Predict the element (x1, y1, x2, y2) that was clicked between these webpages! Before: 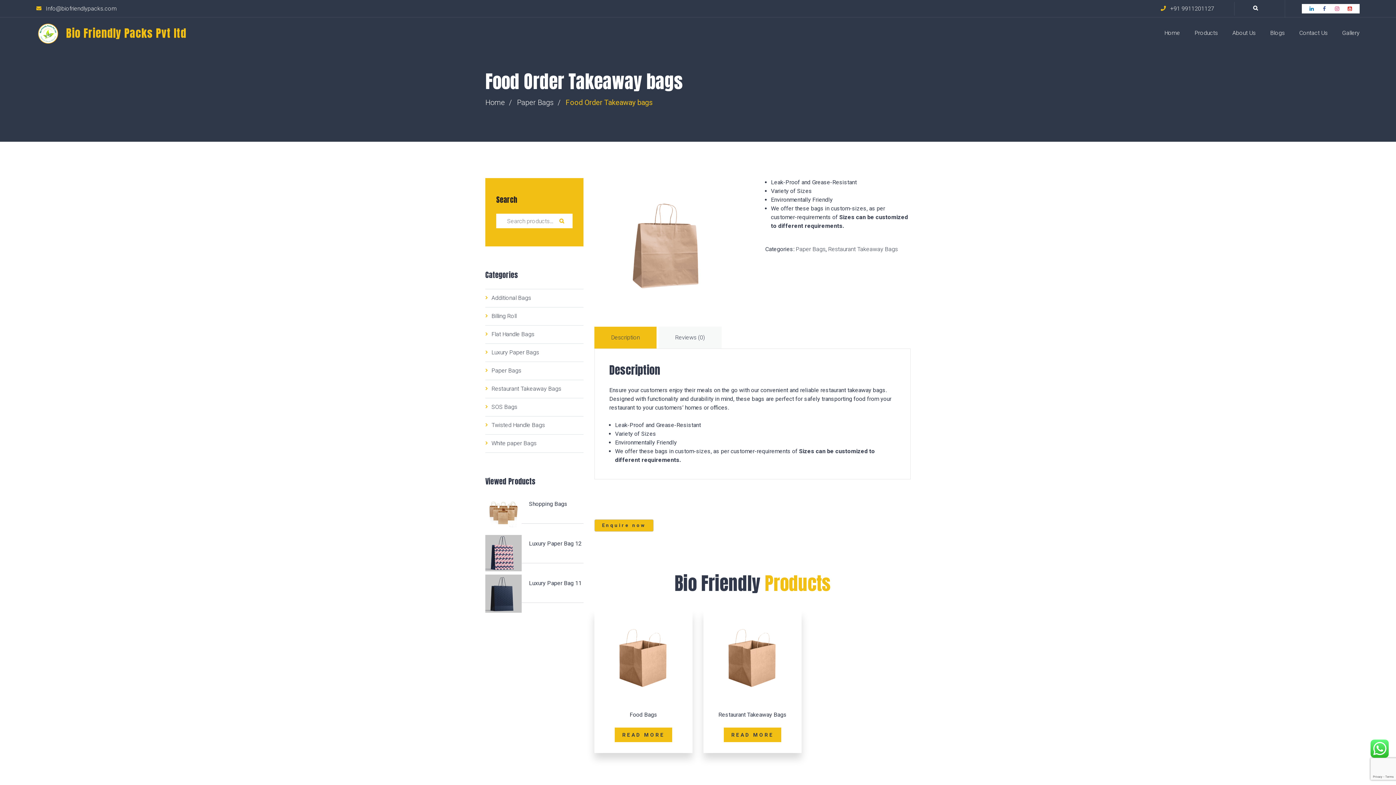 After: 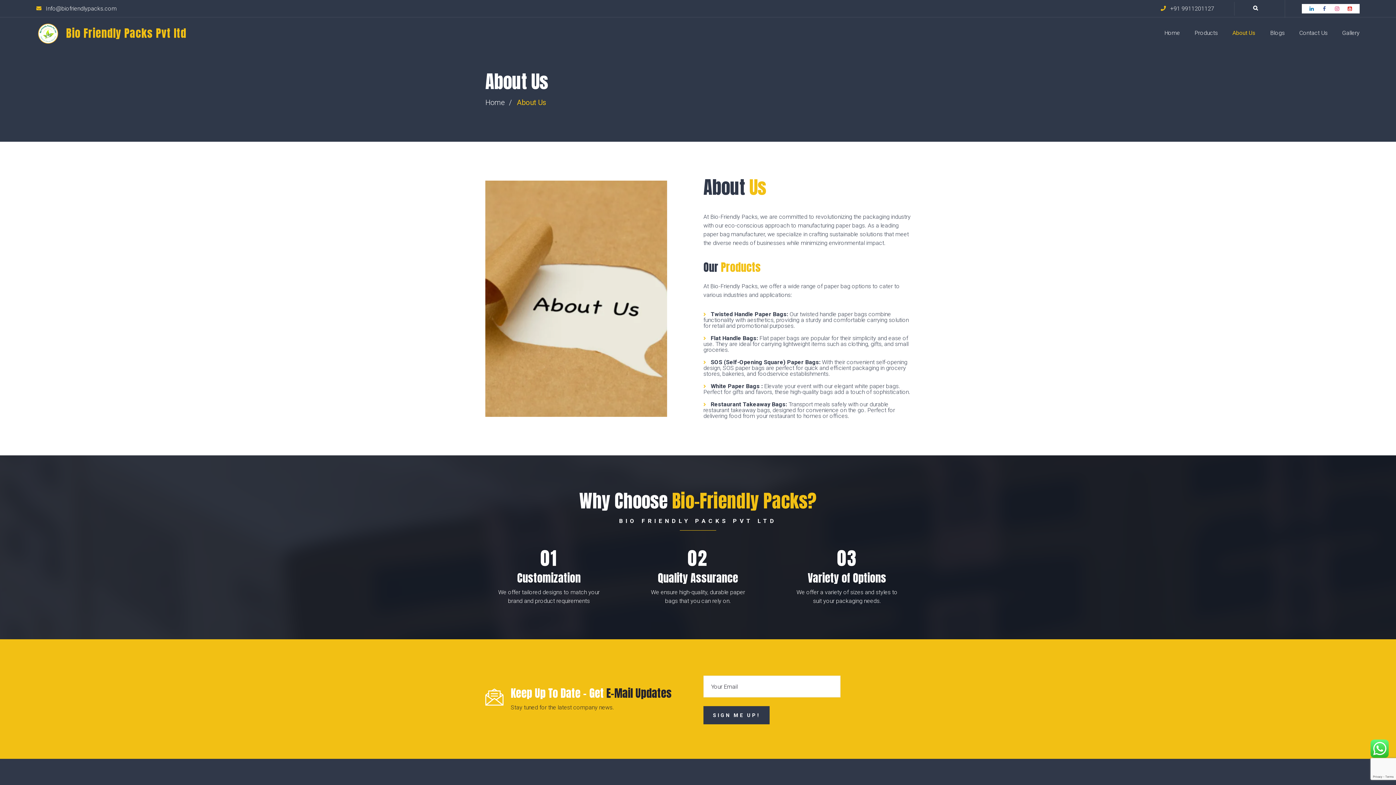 Action: label: About Us bbox: (1232, 19, 1255, 46)